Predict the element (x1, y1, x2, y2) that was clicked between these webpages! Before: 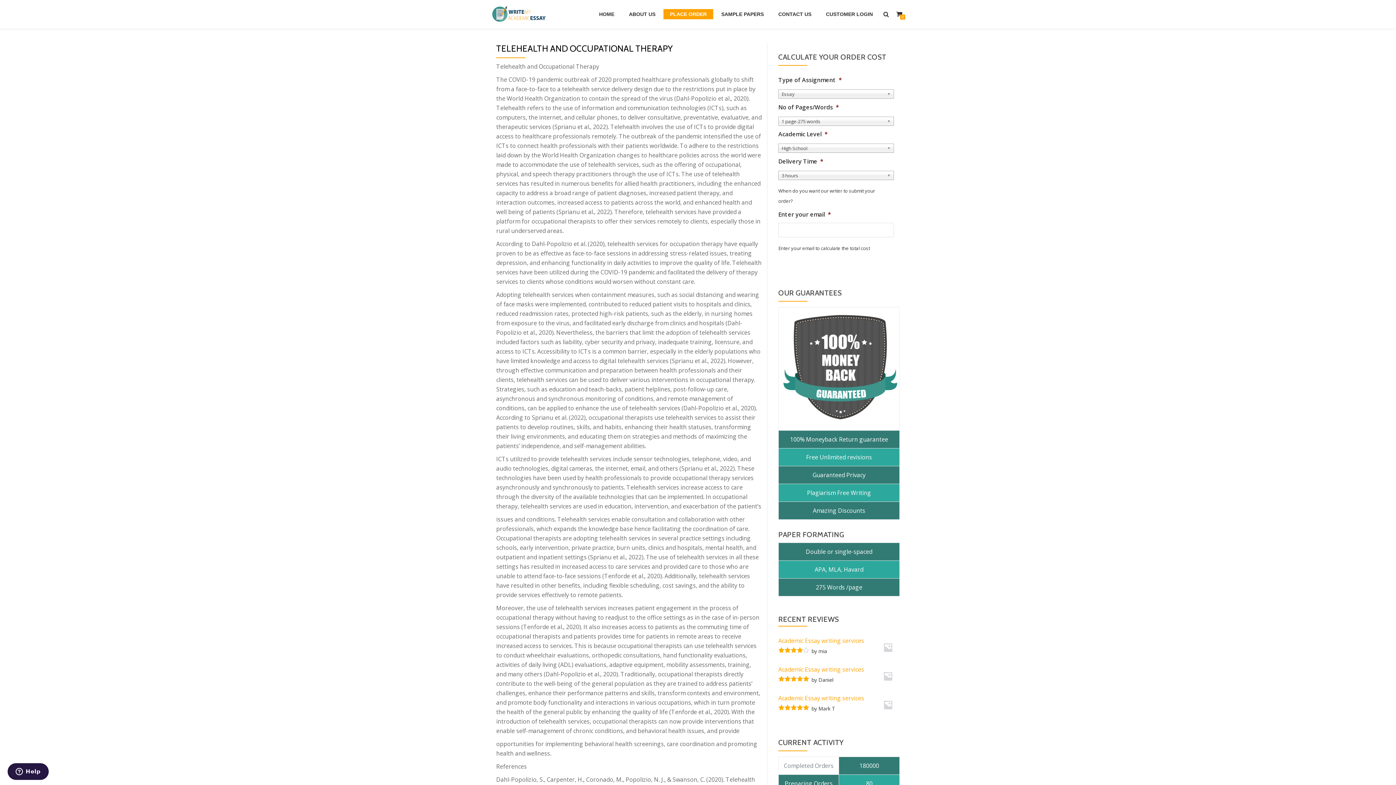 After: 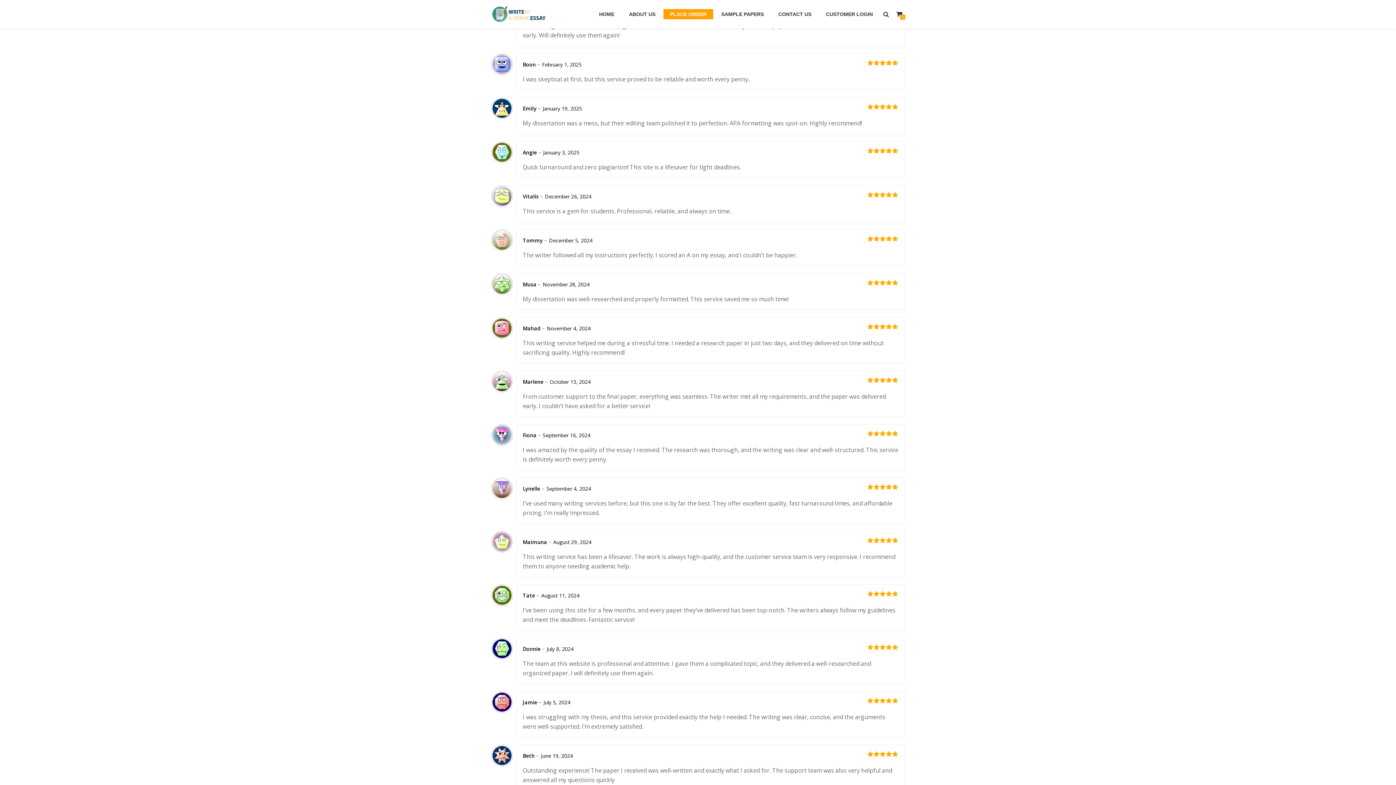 Action: label: Academic Essay writing services bbox: (778, 693, 900, 703)